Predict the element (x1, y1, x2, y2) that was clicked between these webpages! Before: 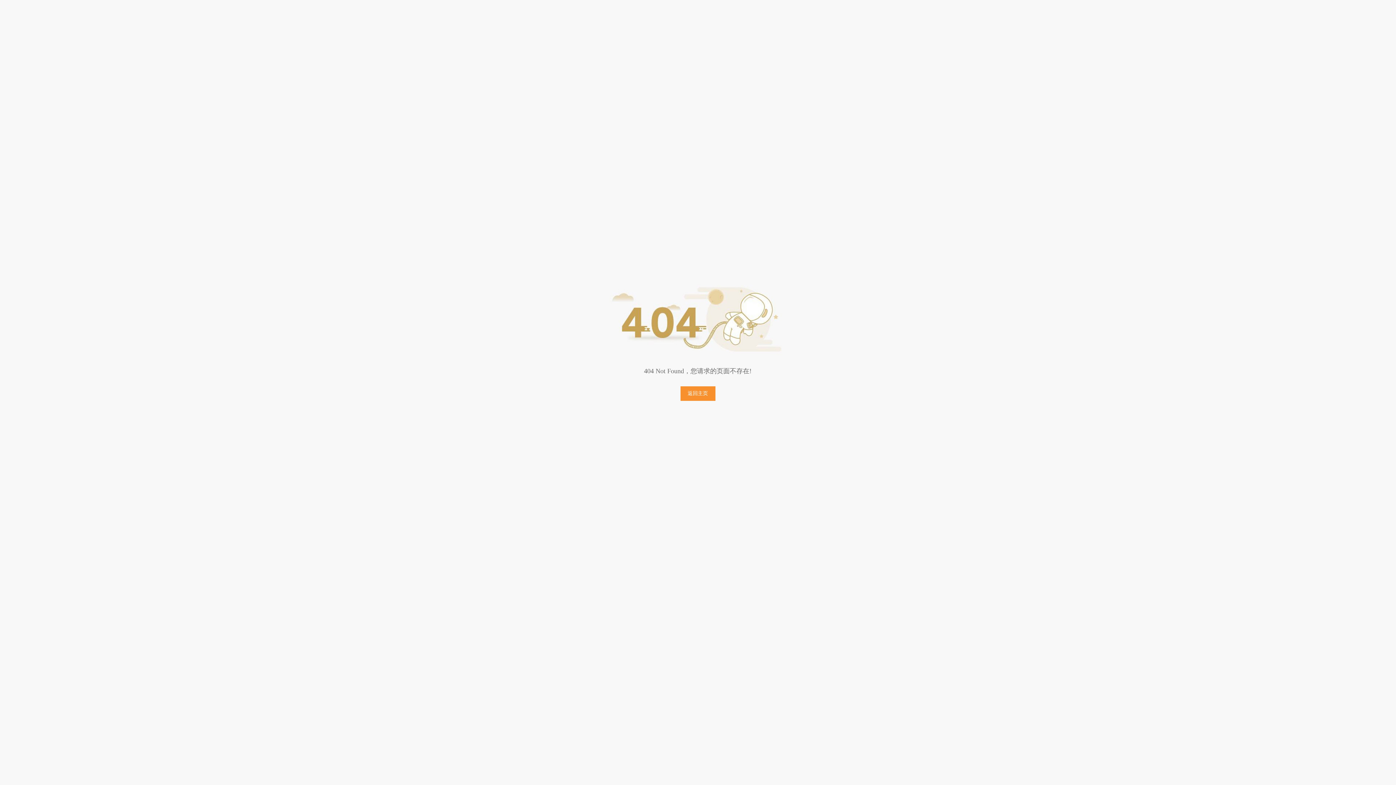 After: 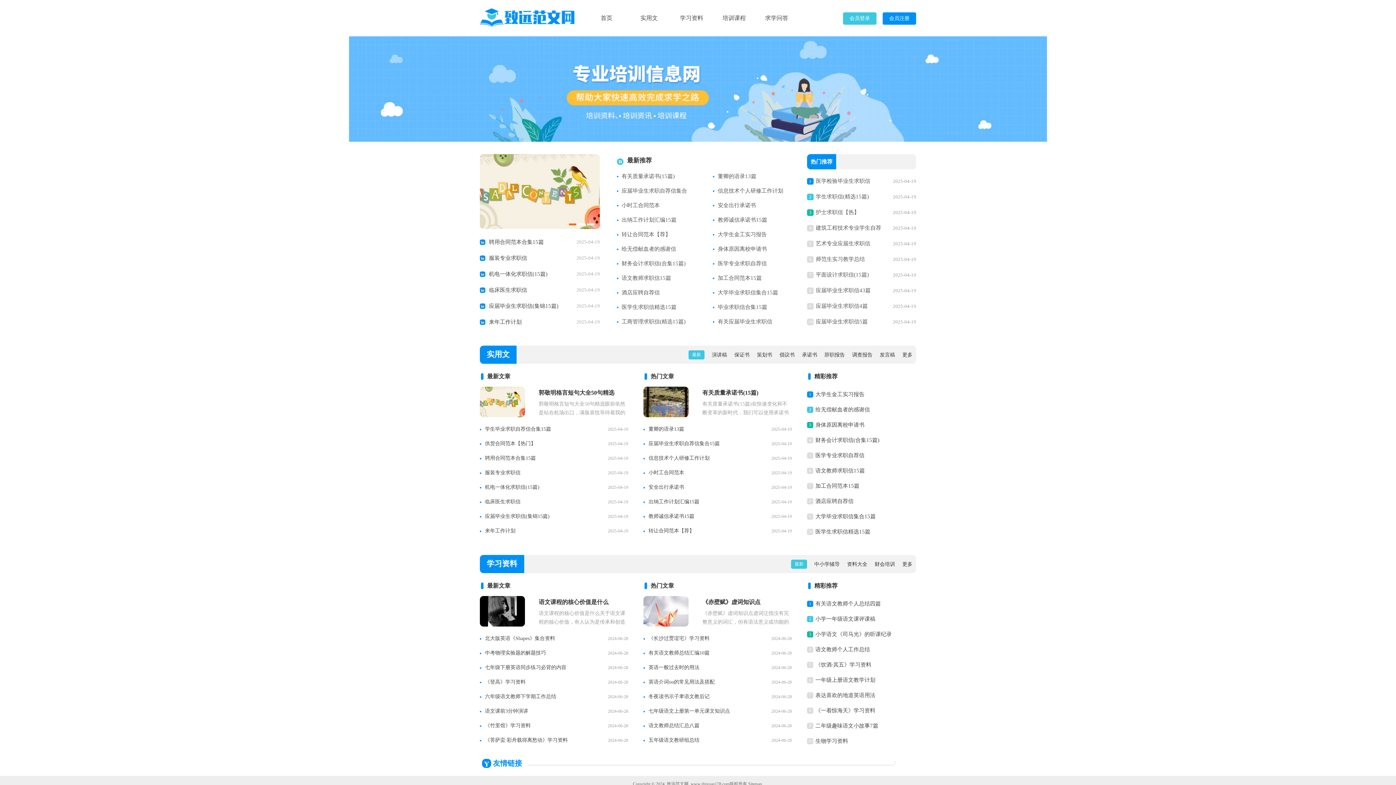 Action: label: 返回主页 bbox: (680, 386, 715, 401)